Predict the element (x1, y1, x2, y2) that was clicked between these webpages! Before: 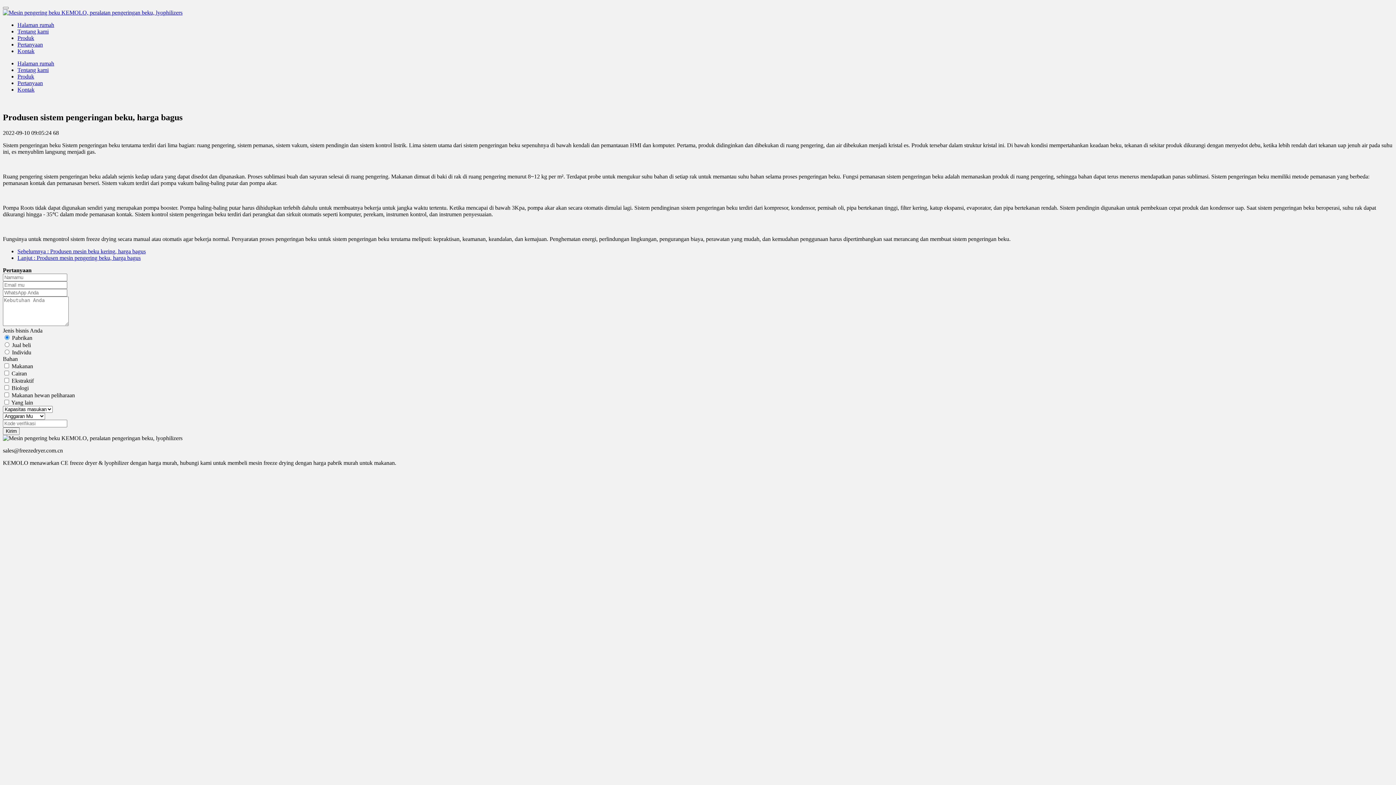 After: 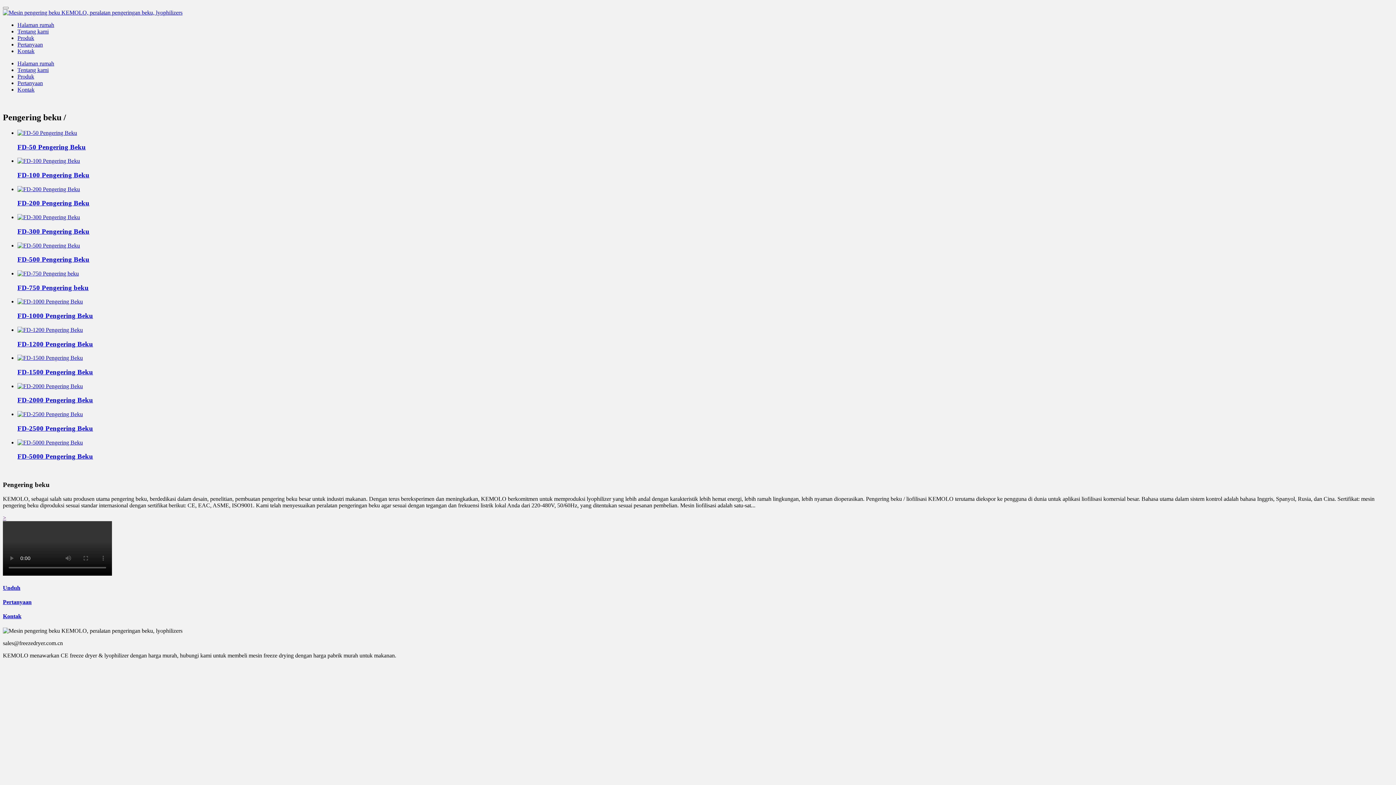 Action: label: Halaman rumah bbox: (17, 21, 54, 28)